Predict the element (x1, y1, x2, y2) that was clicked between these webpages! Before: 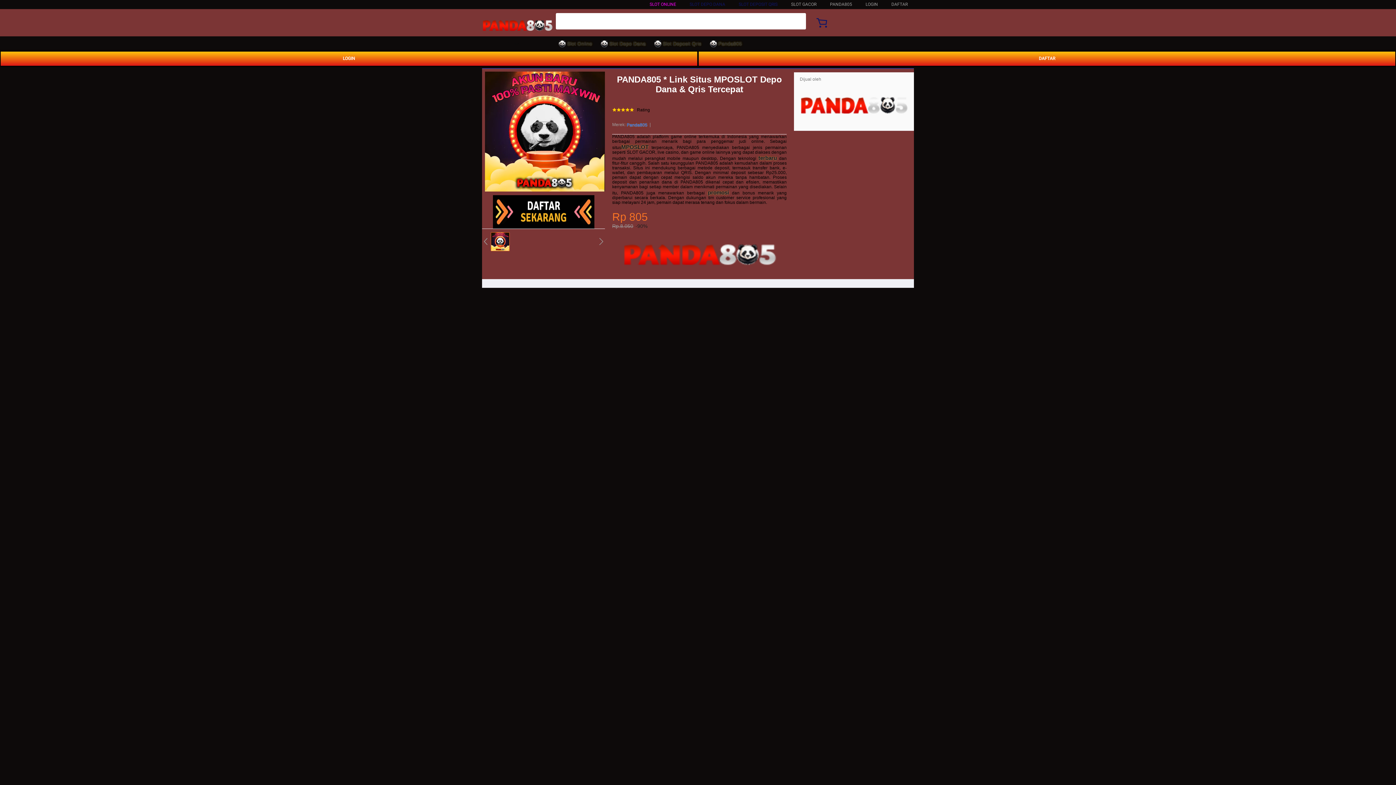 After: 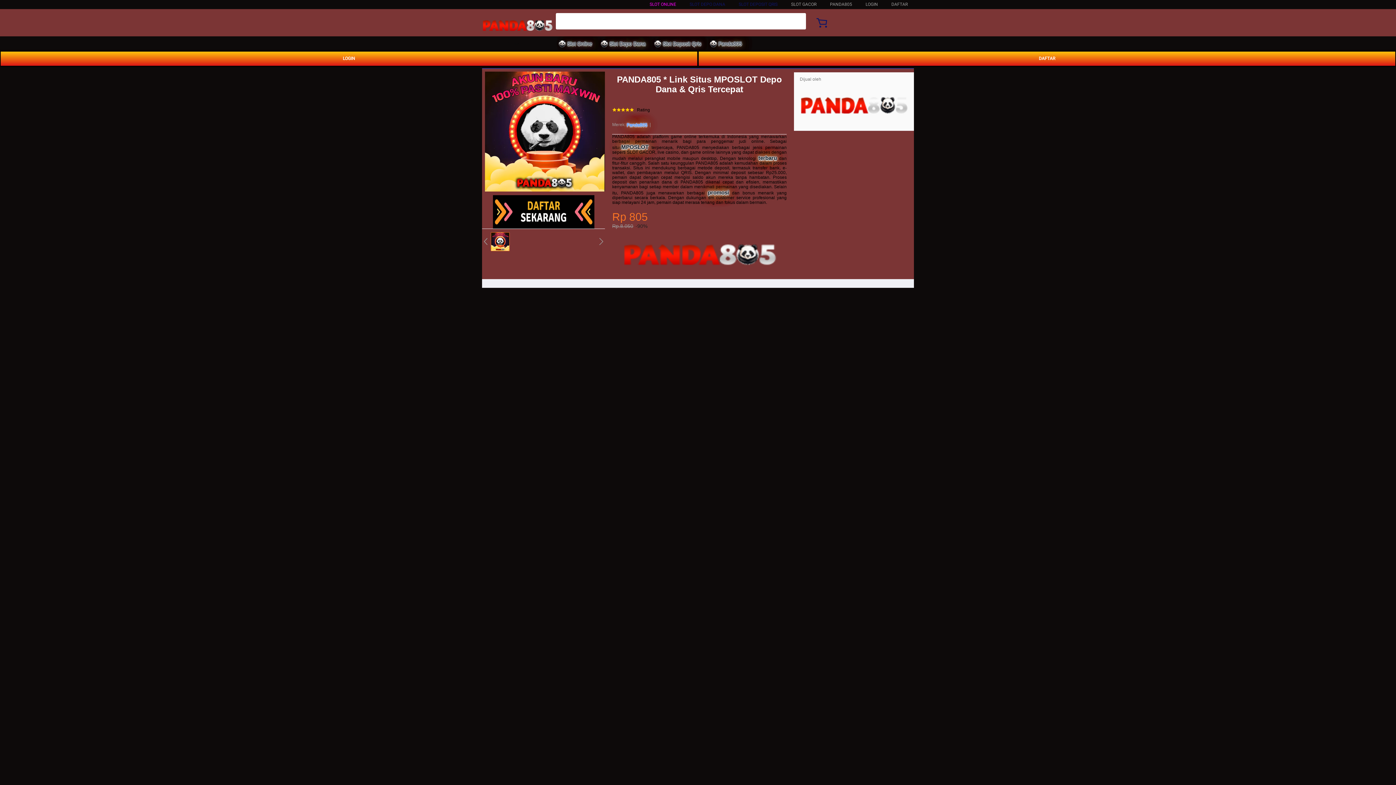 Action: bbox: (758, 155, 777, 160) label: terbaru